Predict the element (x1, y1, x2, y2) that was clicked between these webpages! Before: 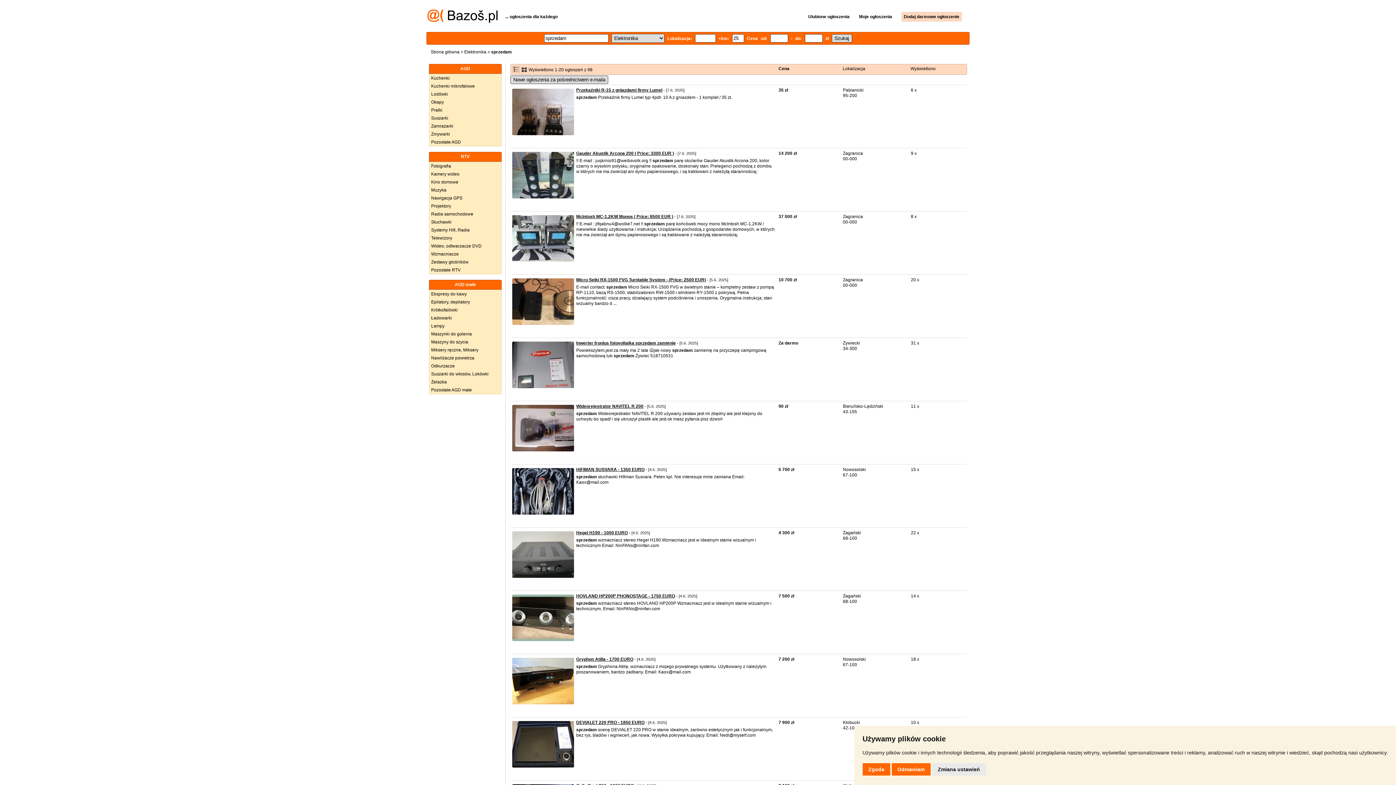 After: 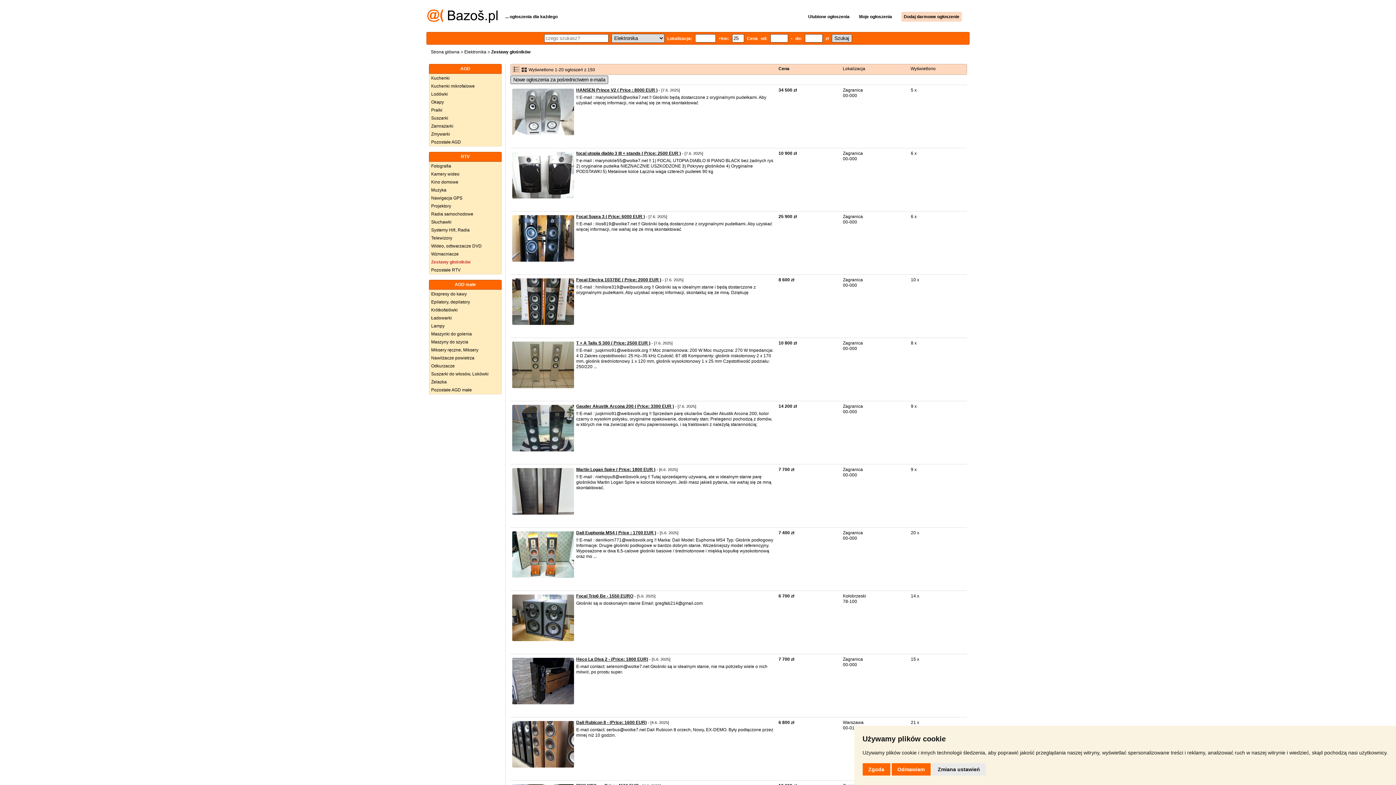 Action: bbox: (429, 258, 501, 266) label: Zestawy głośników